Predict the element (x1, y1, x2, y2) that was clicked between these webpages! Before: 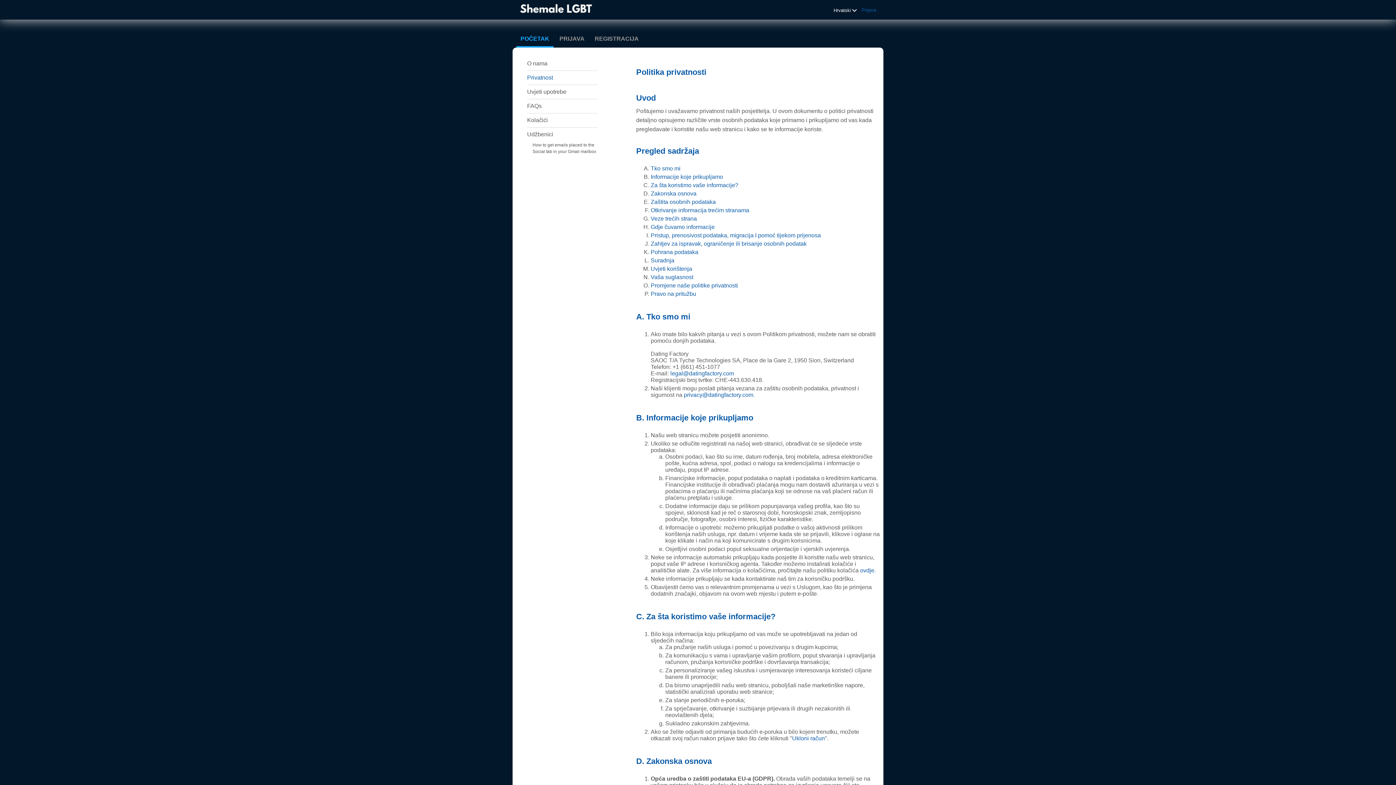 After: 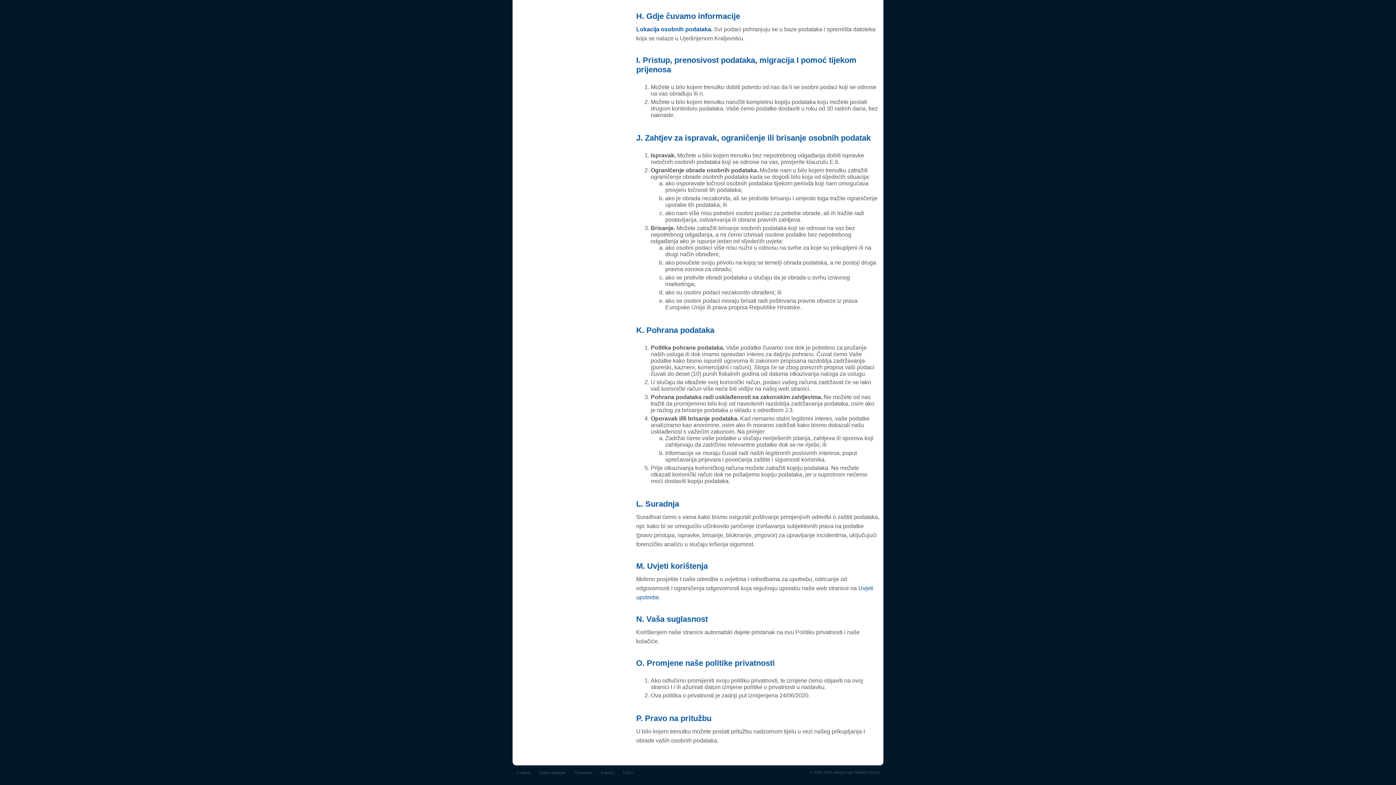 Action: label: Vaša suglasnost bbox: (650, 274, 693, 280)